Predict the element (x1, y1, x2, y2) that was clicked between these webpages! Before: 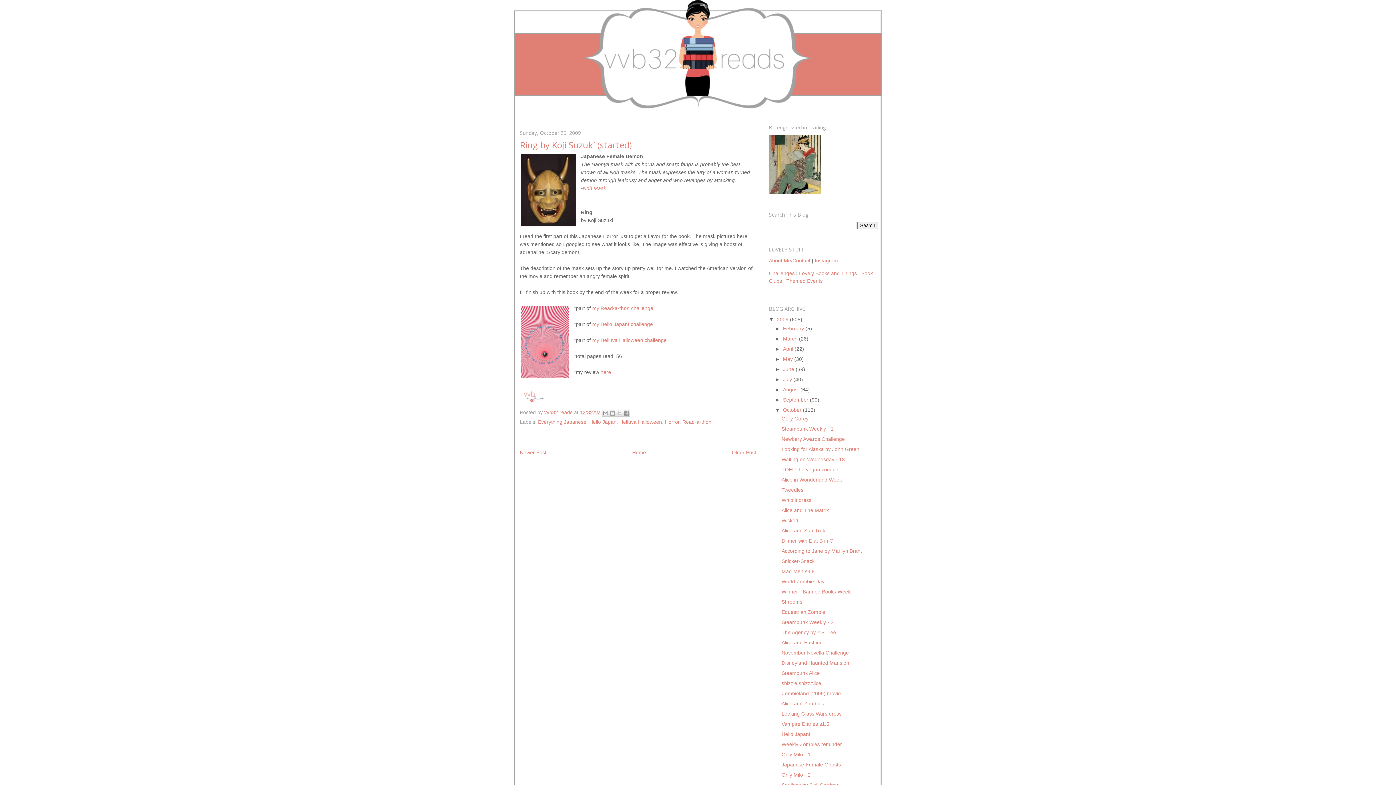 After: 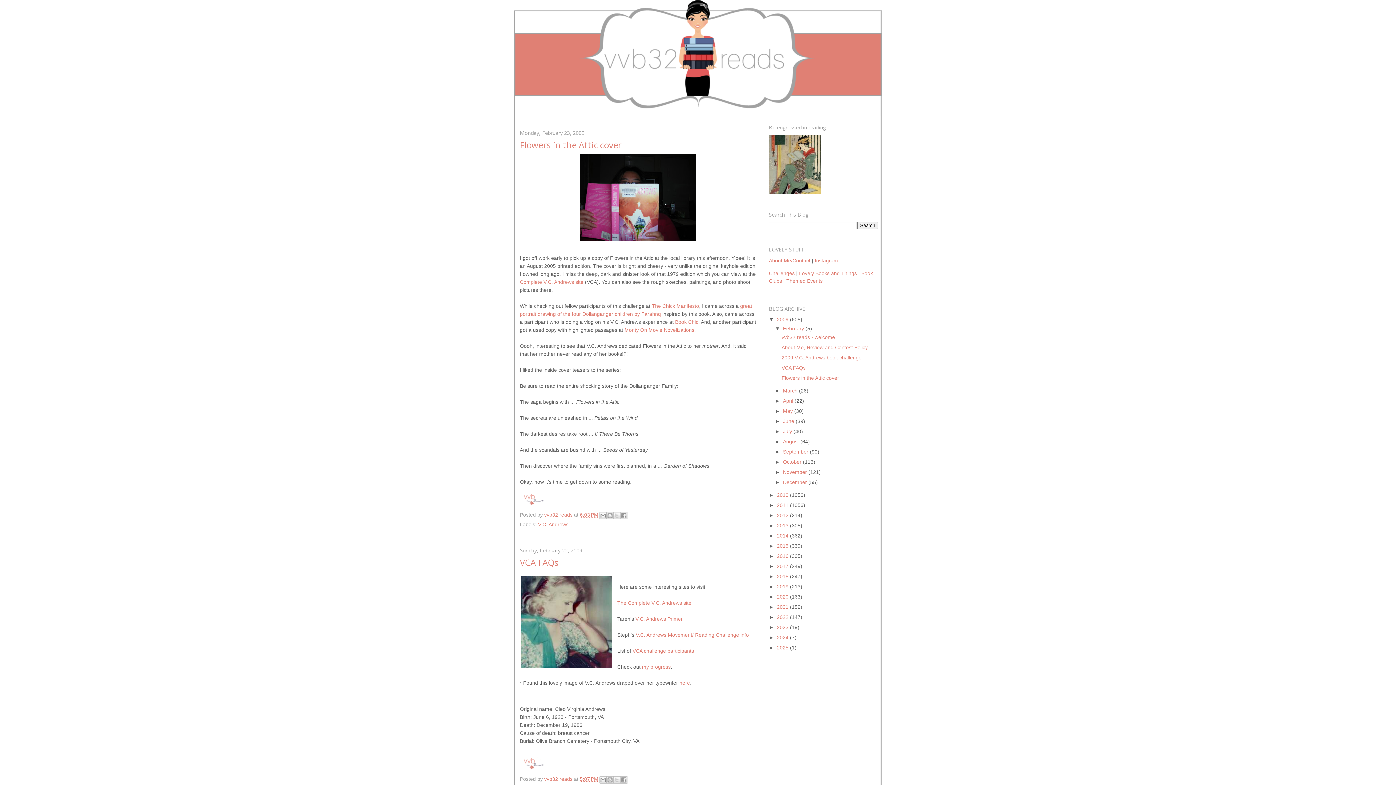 Action: label: February  bbox: (783, 325, 805, 331)